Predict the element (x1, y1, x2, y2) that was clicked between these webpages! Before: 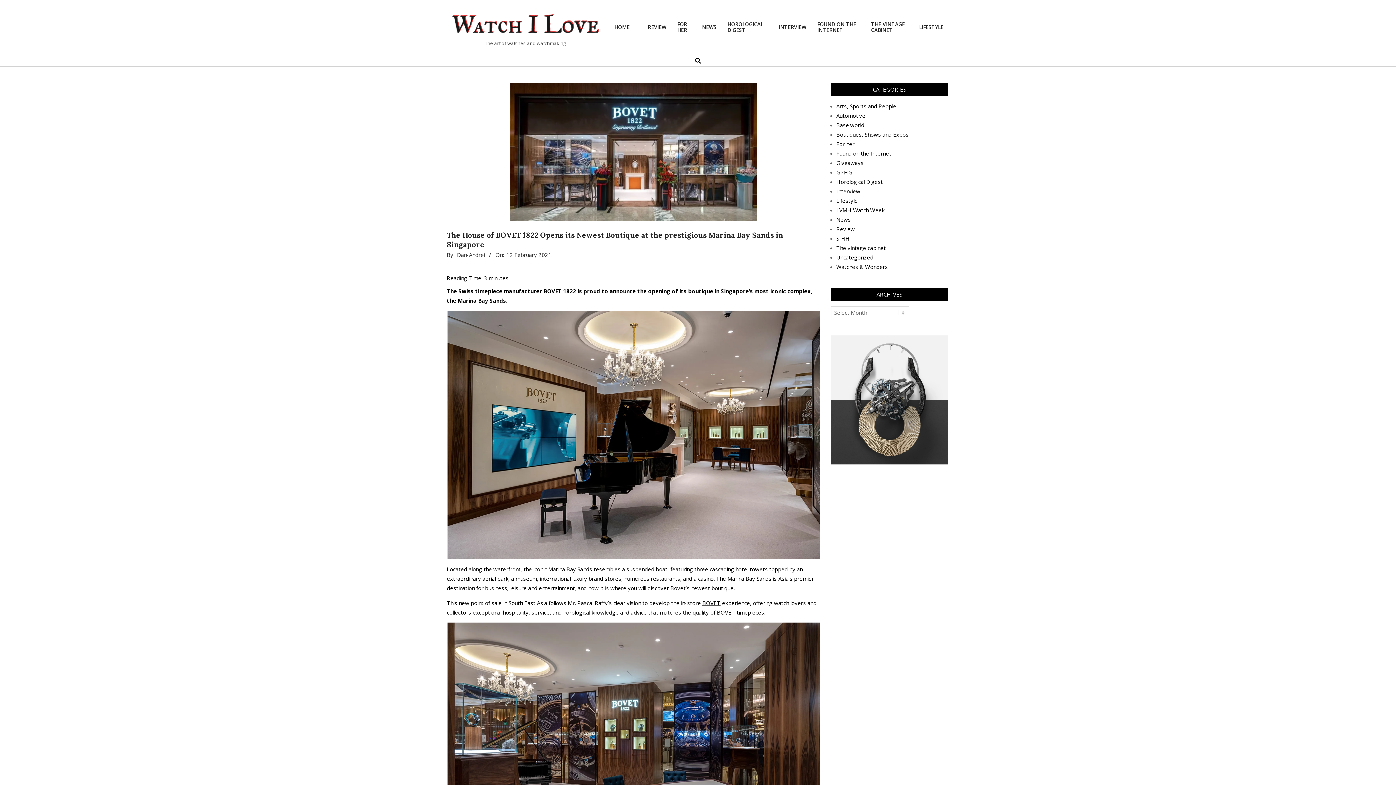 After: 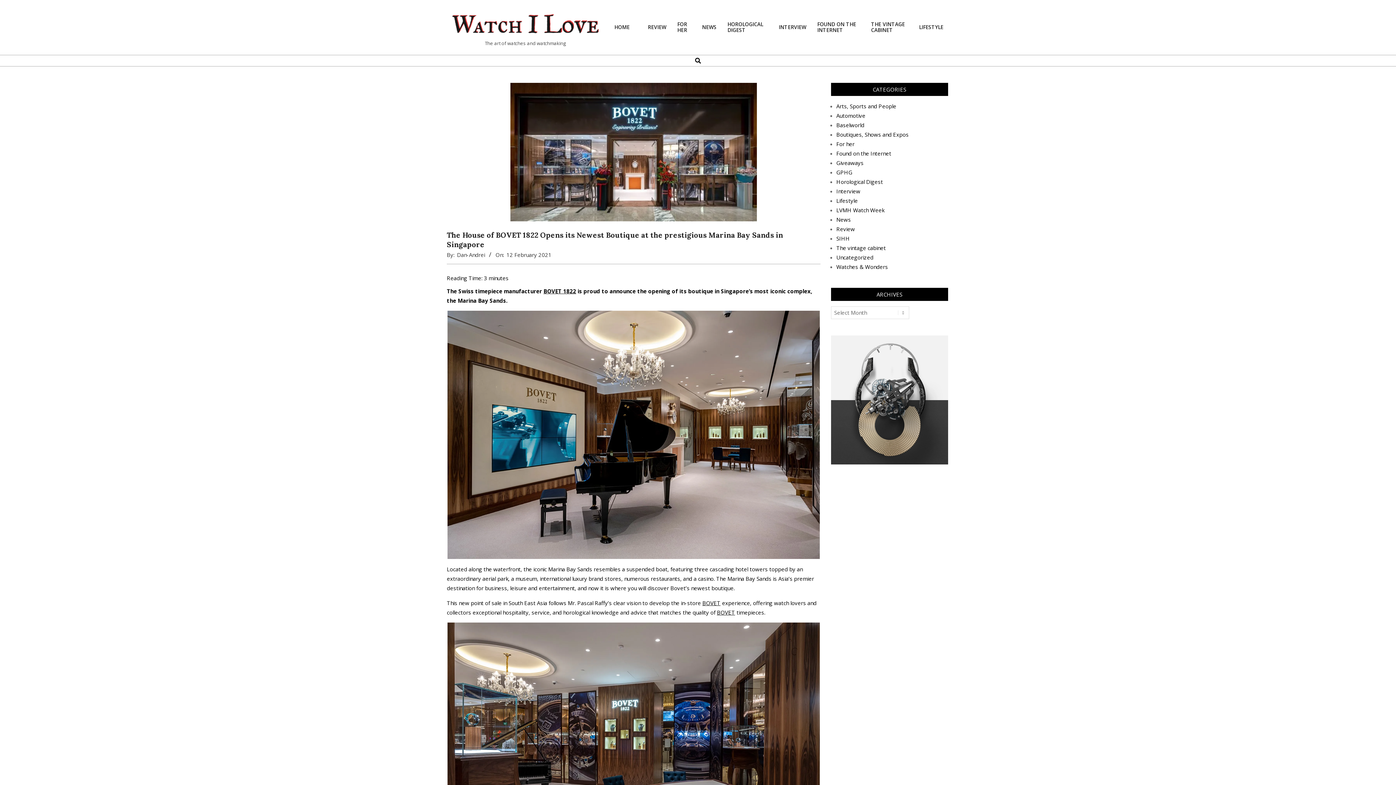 Action: bbox: (831, 336, 948, 344)